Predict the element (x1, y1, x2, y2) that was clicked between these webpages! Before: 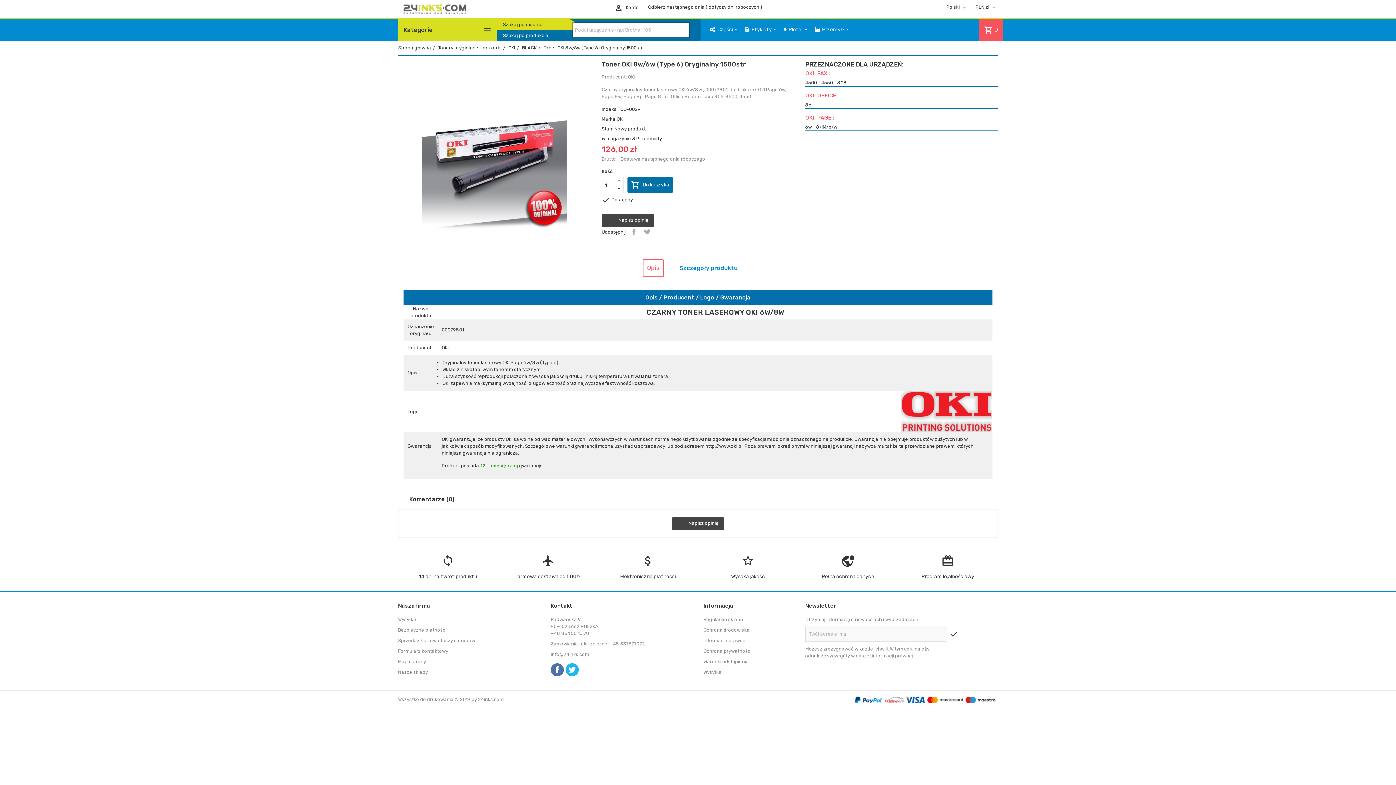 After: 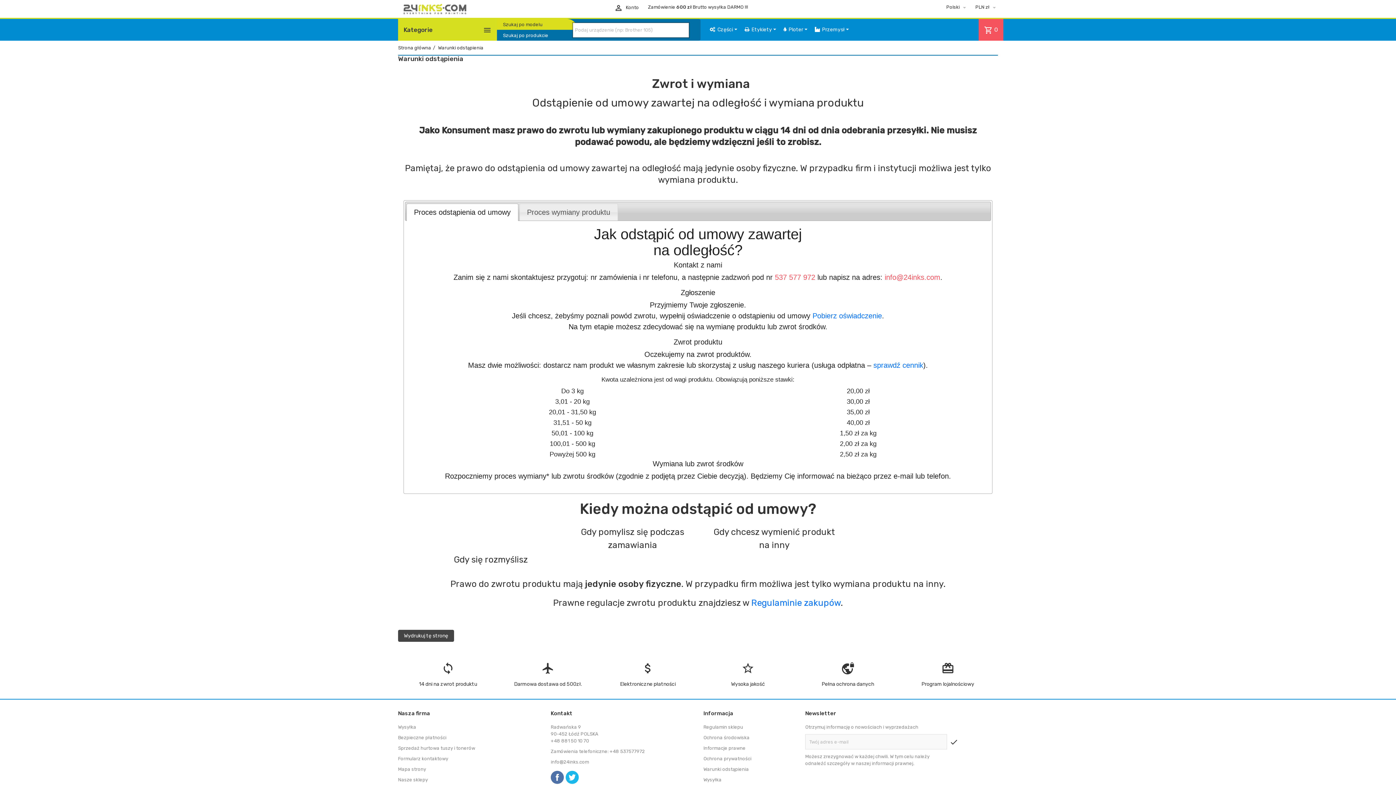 Action: bbox: (401, 554, 494, 580) label: loop
14 dni na zwrot produktu